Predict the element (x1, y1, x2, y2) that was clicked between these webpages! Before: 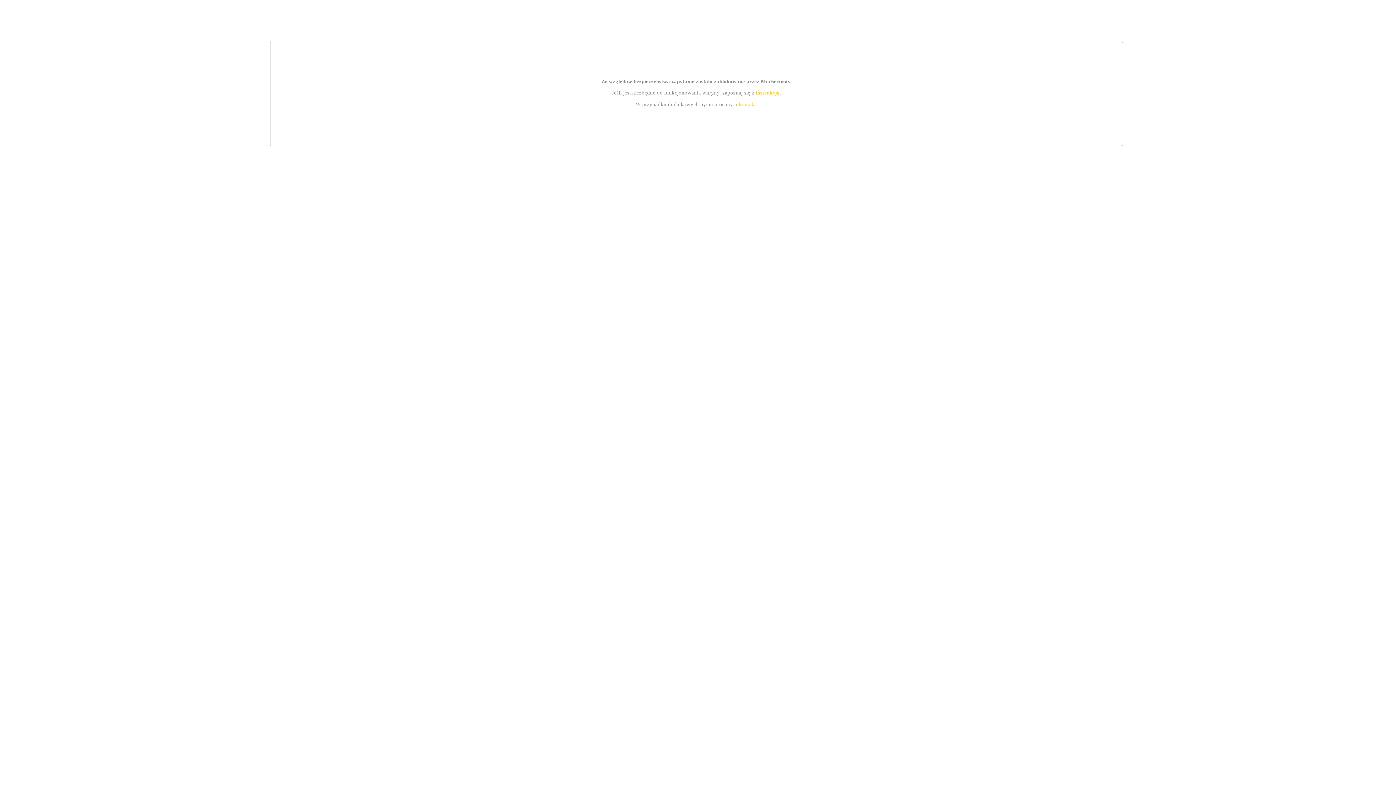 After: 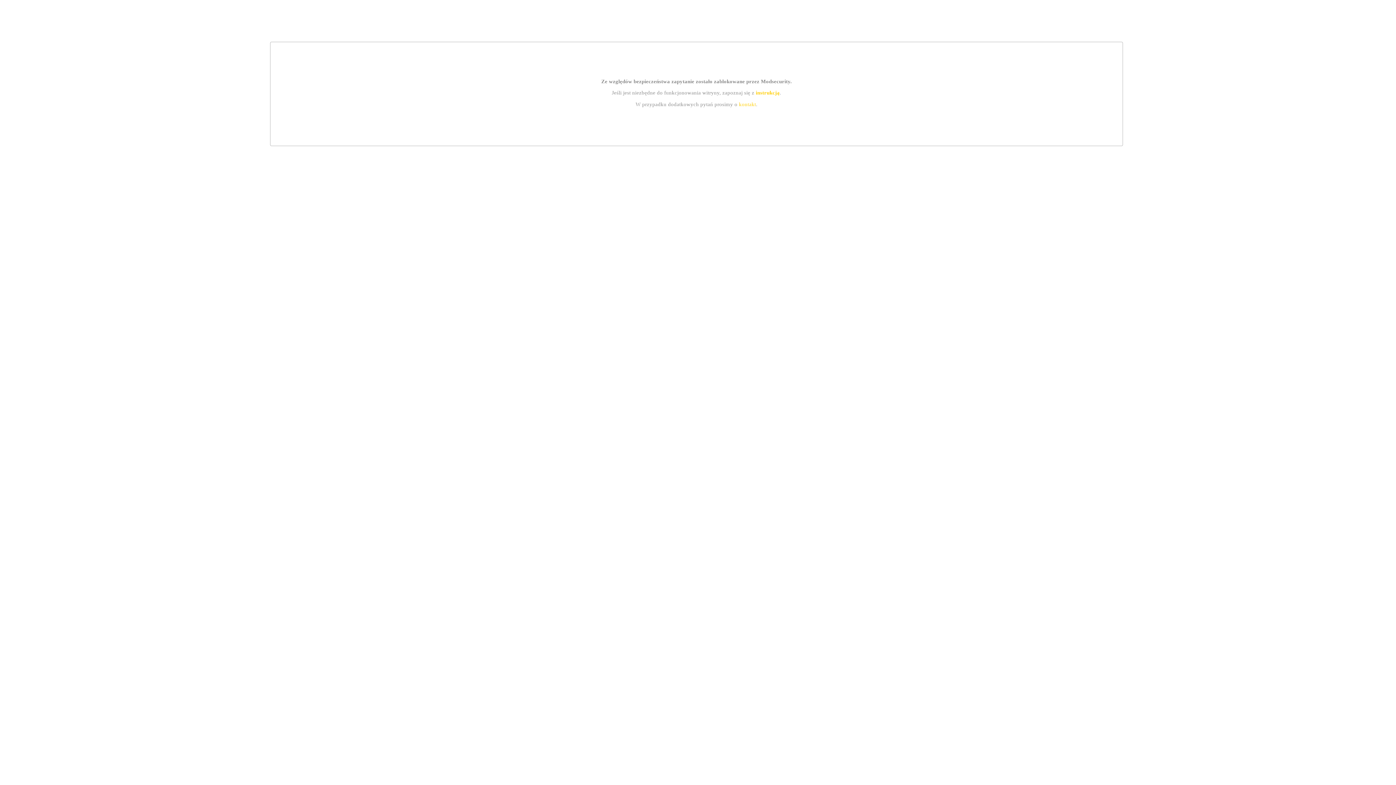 Action: label: instrukcją bbox: (755, 89, 779, 95)